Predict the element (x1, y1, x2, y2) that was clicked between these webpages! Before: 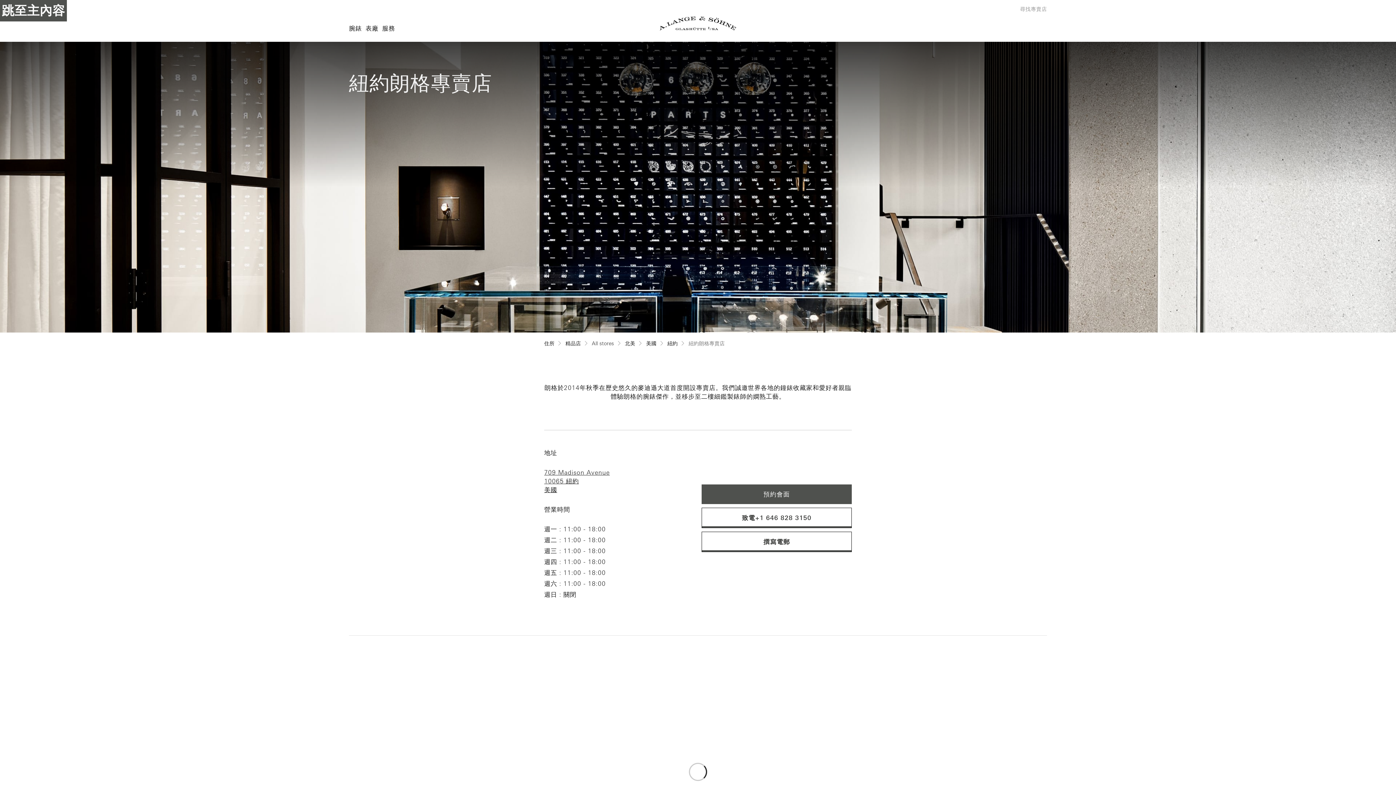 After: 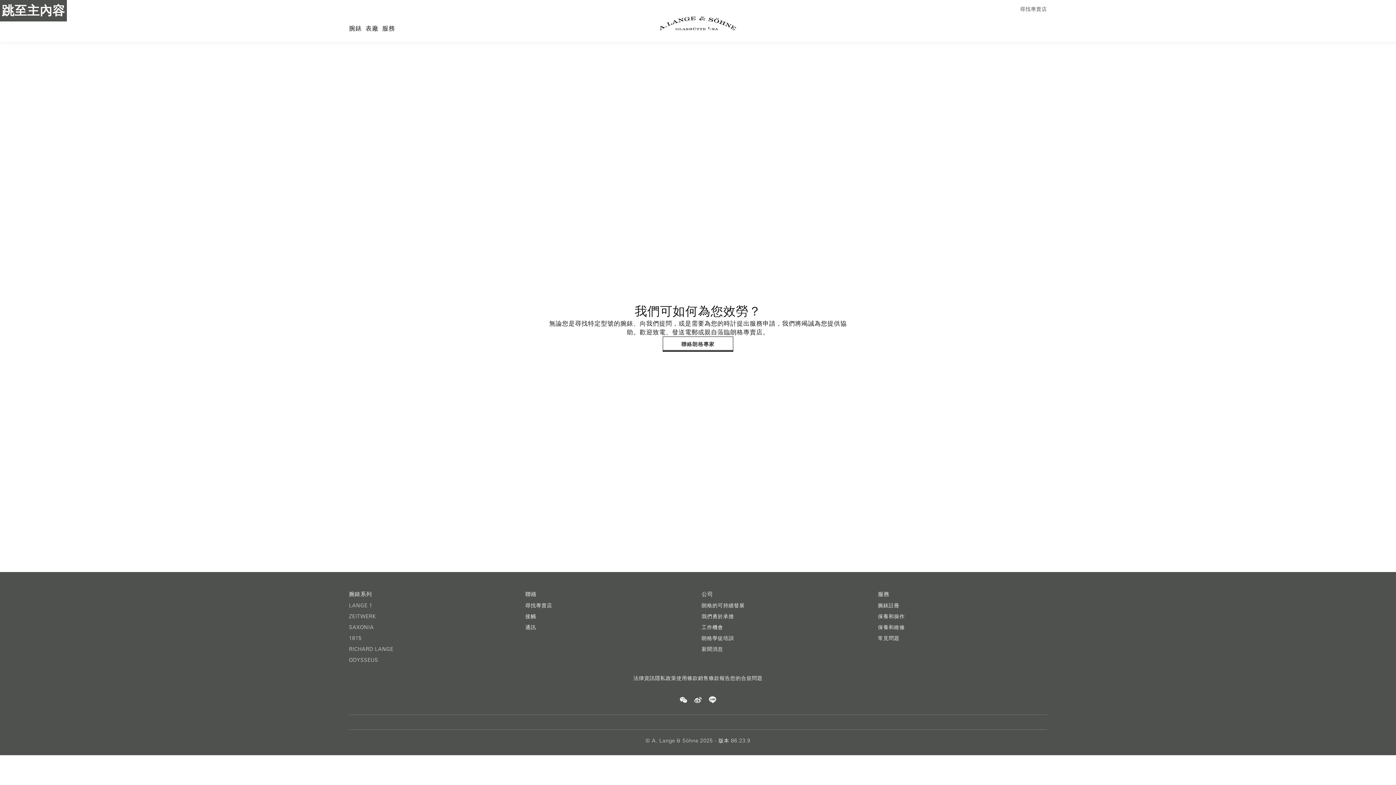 Action: bbox: (1018, 3, 1049, 14) label: 尋找專賣店